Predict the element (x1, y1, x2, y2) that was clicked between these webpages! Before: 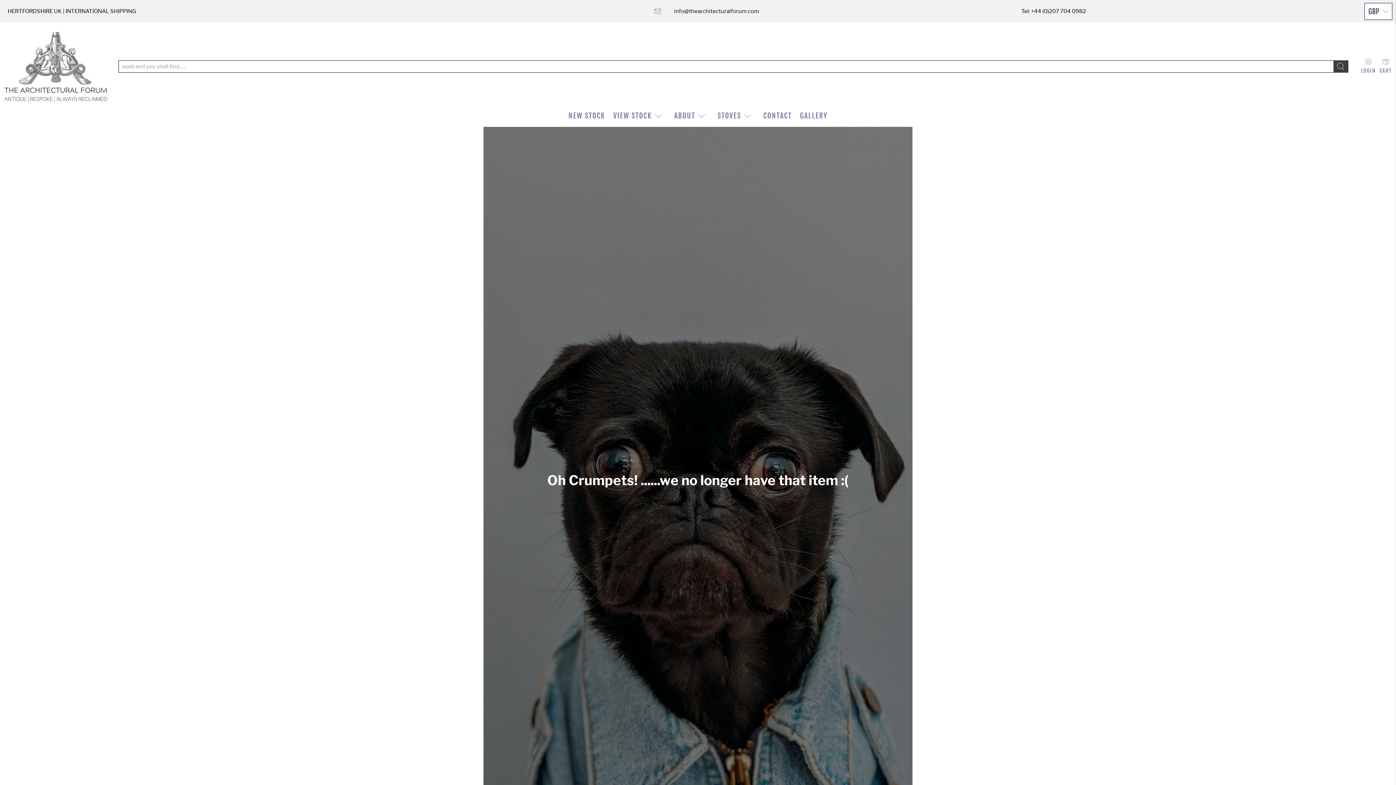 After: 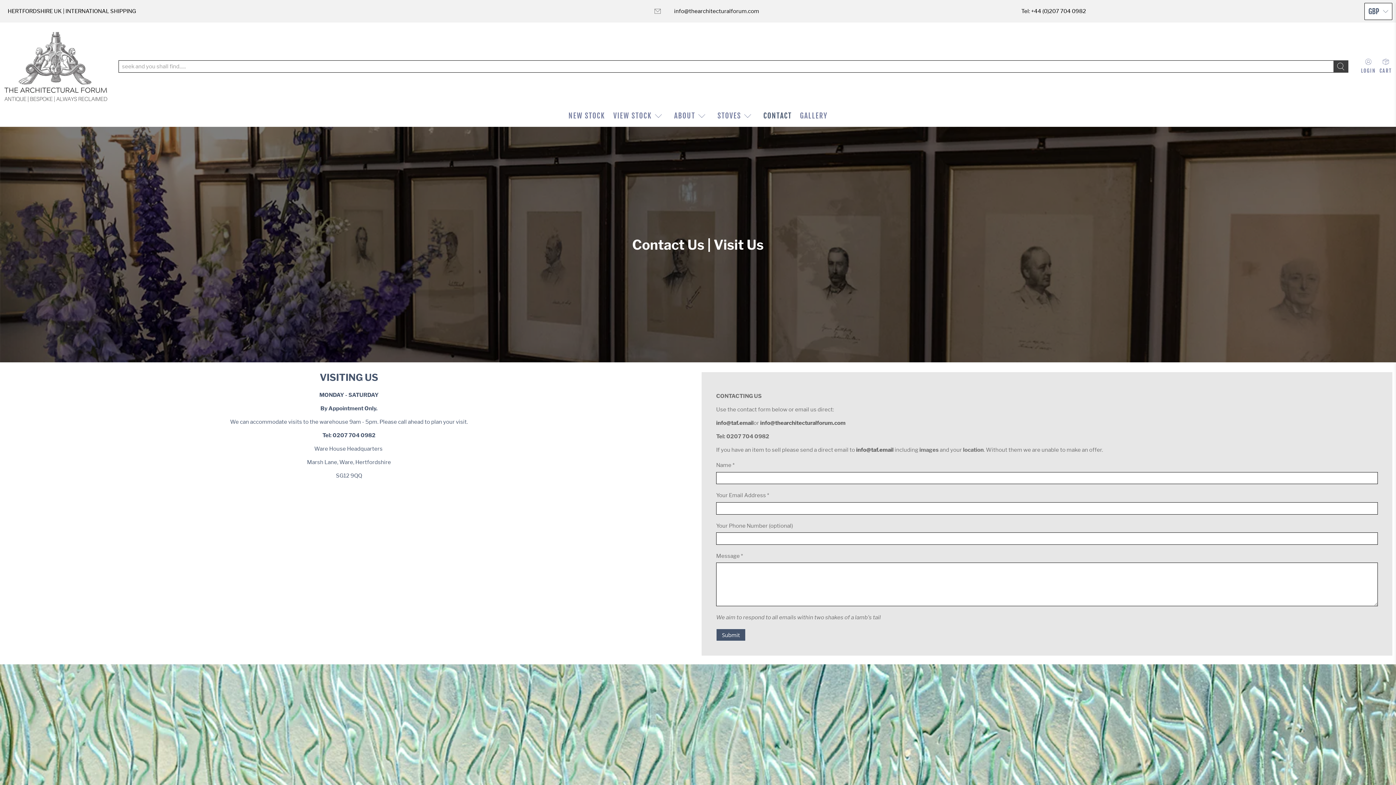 Action: bbox: (759, 105, 796, 126) label: CONTACT